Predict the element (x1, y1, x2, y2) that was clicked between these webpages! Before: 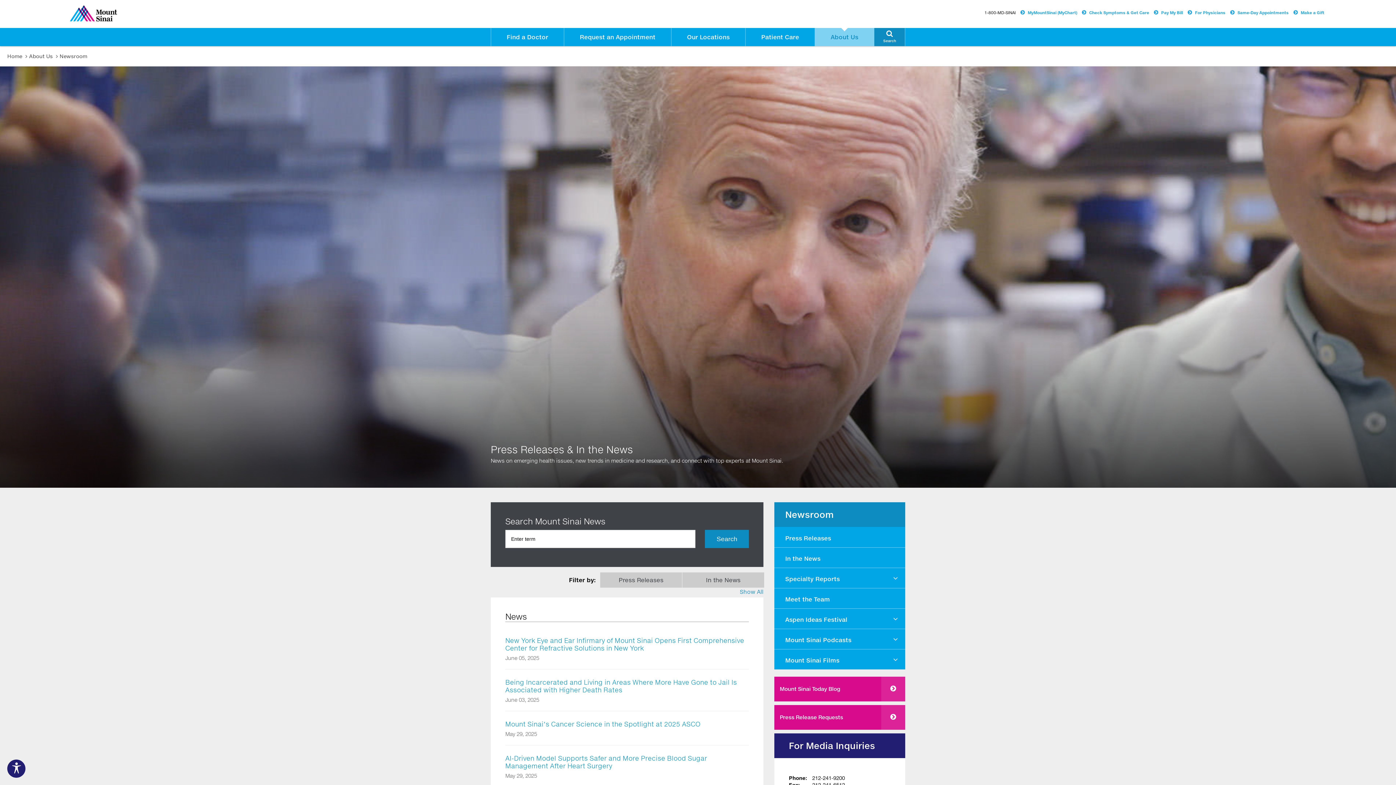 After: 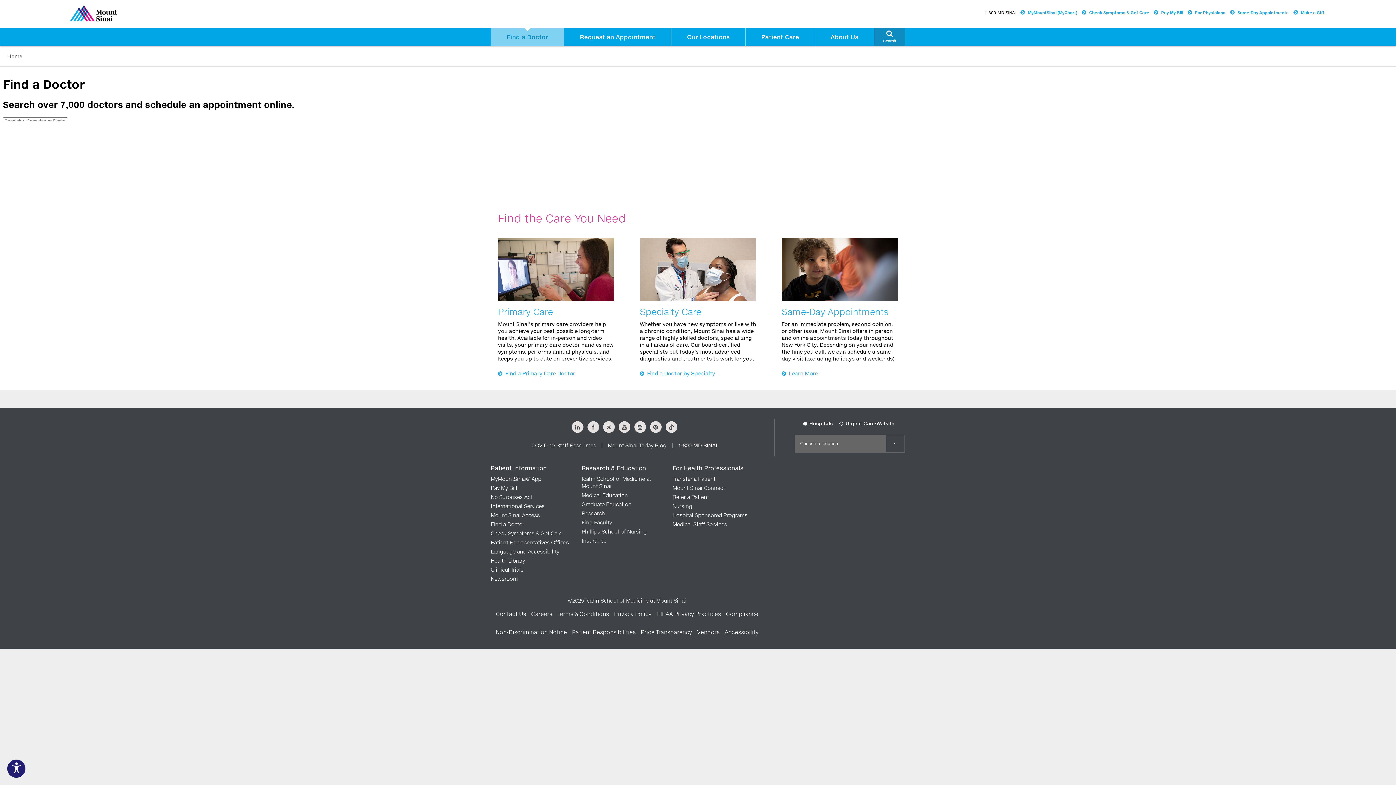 Action: label: To make this website accessible to screen reader, press combination of alt and 1 keys.
  To stop getting this message, press the combination of alt and 2 keys. bbox: (491, 28, 564, 46)